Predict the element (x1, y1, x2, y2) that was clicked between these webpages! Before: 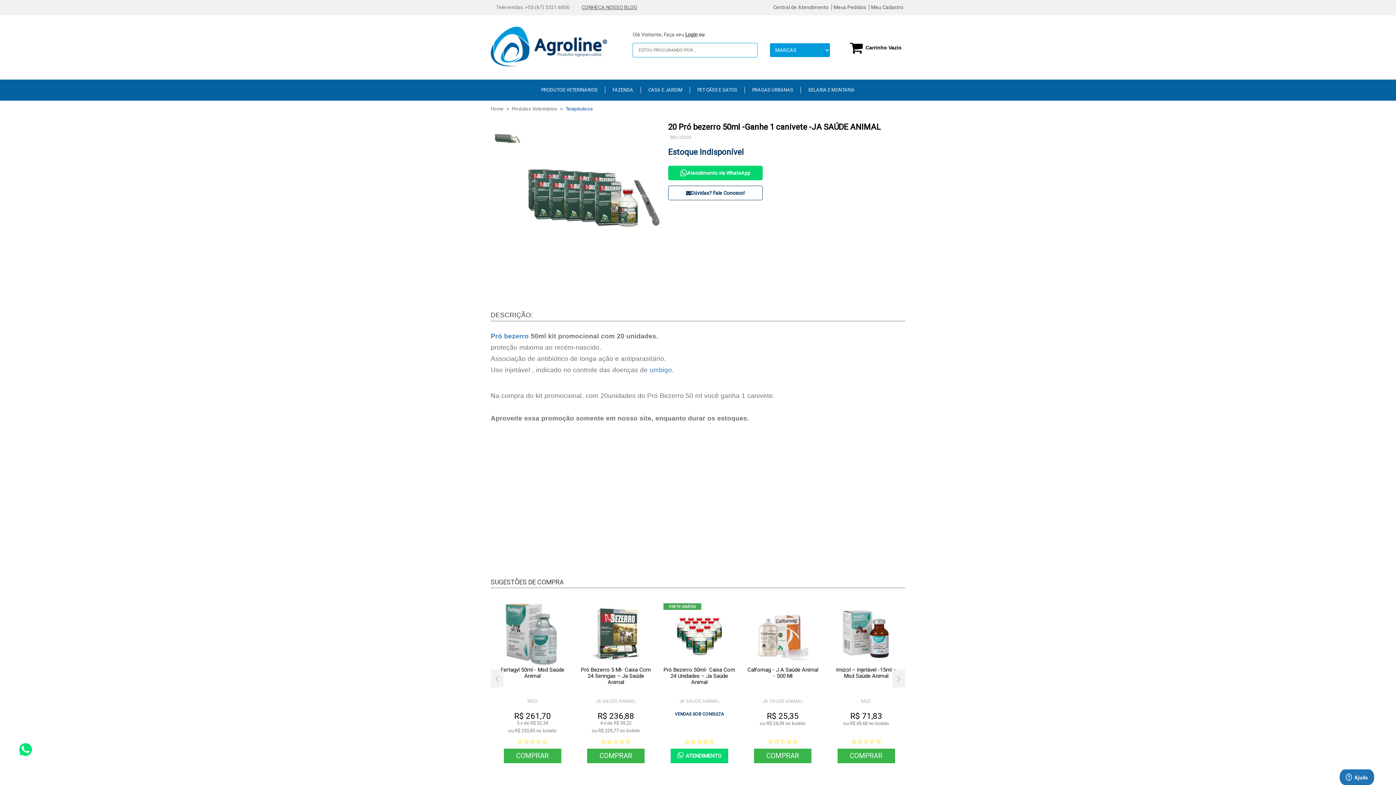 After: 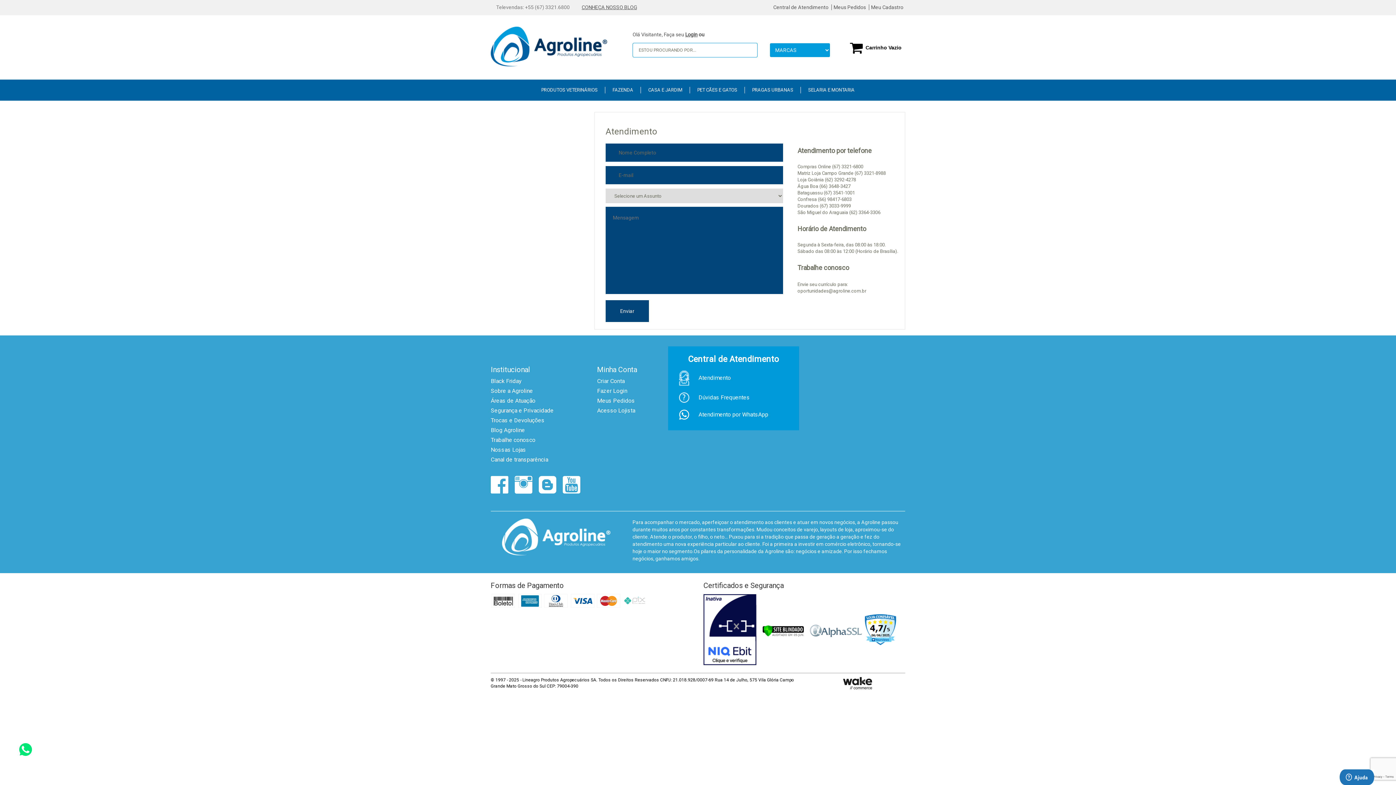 Action: label: Central de Atendimento bbox: (771, 4, 830, 10)